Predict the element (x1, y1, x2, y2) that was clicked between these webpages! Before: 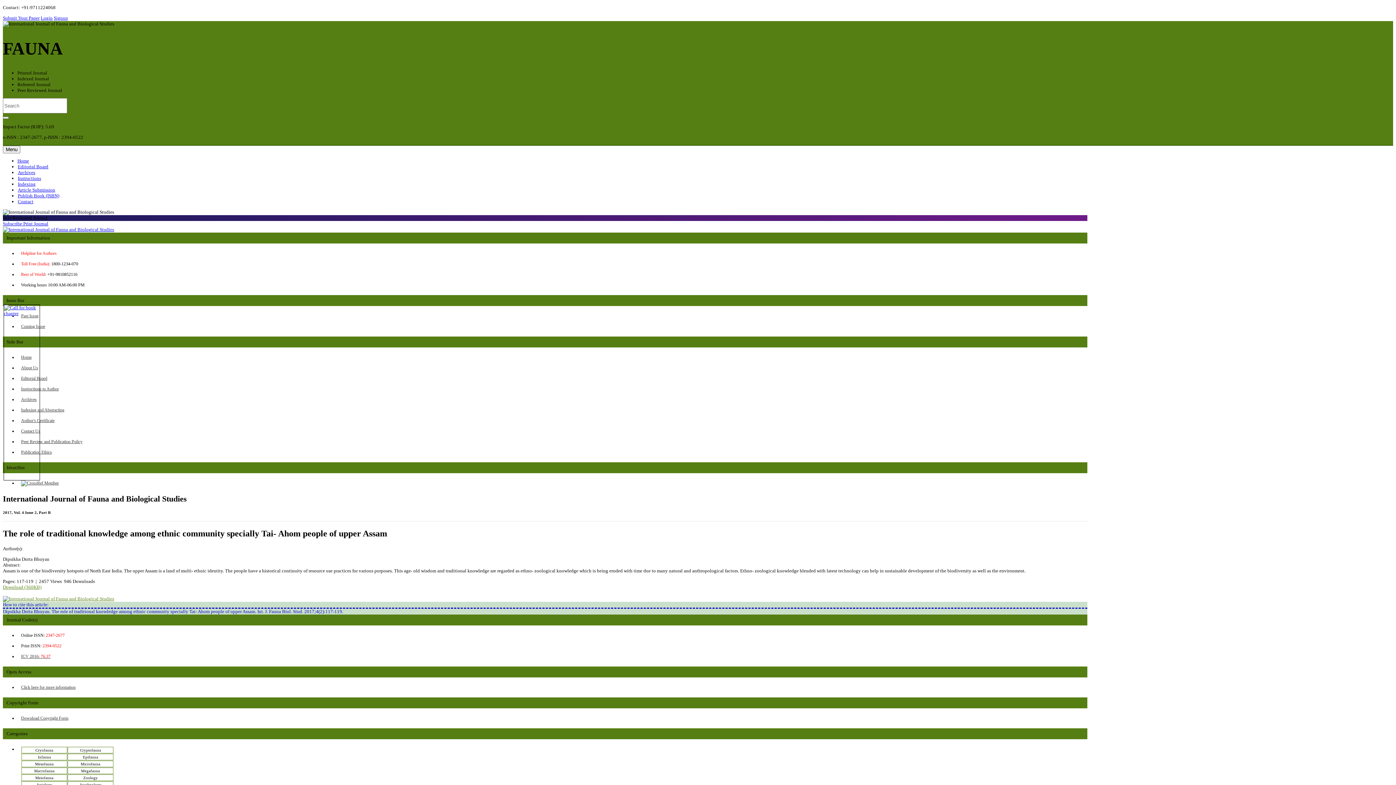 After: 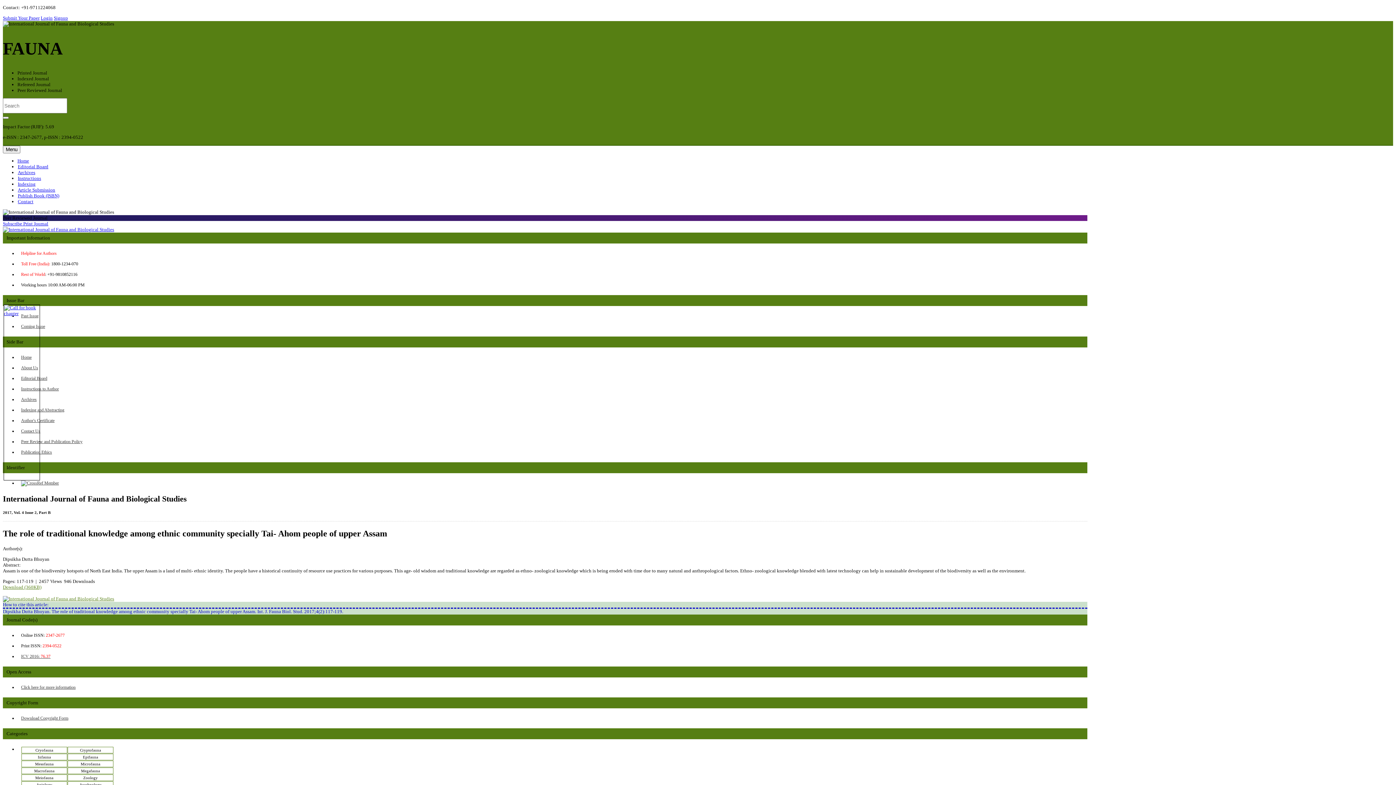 Action: bbox: (4, 305, 39, 480)